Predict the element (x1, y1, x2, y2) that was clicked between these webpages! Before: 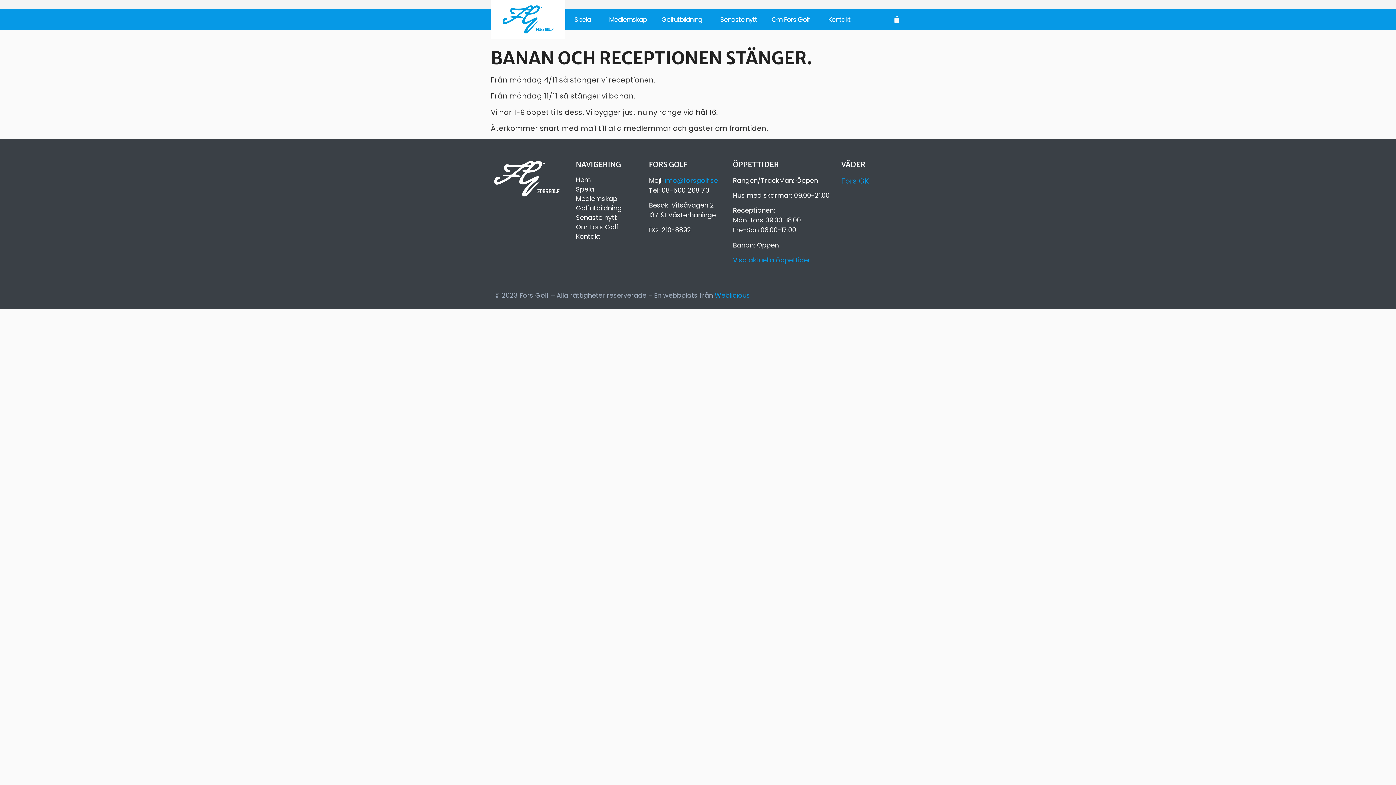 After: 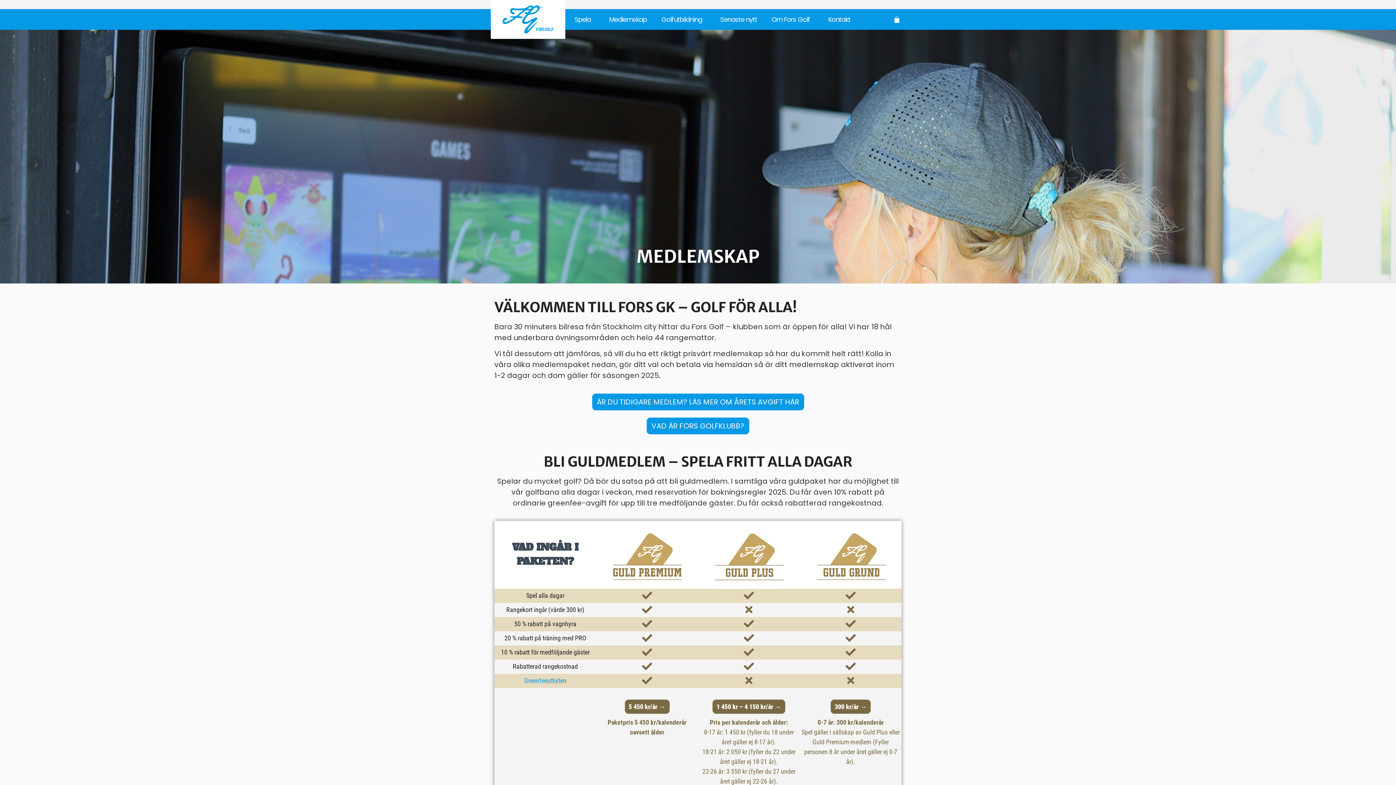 Action: label: Medlemskap bbox: (575, 194, 641, 203)